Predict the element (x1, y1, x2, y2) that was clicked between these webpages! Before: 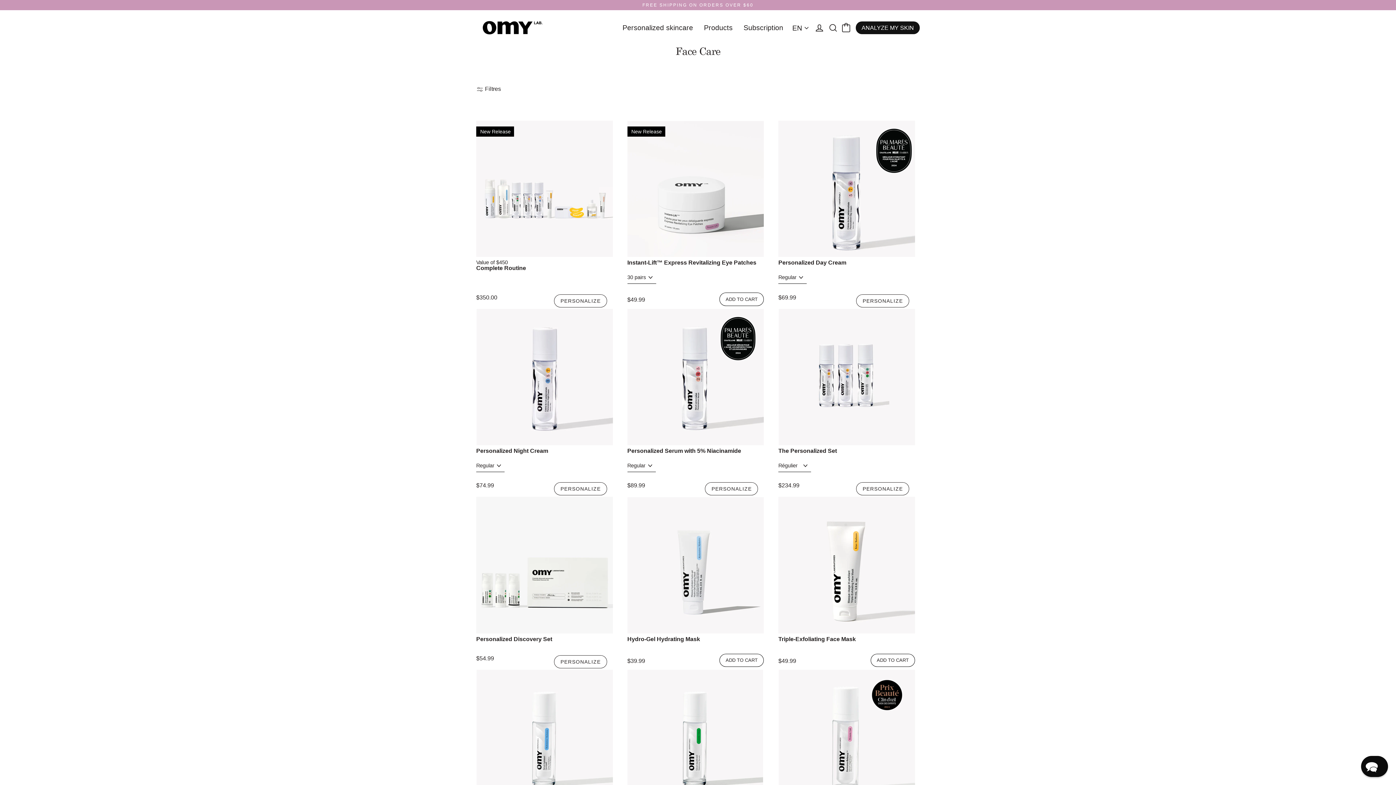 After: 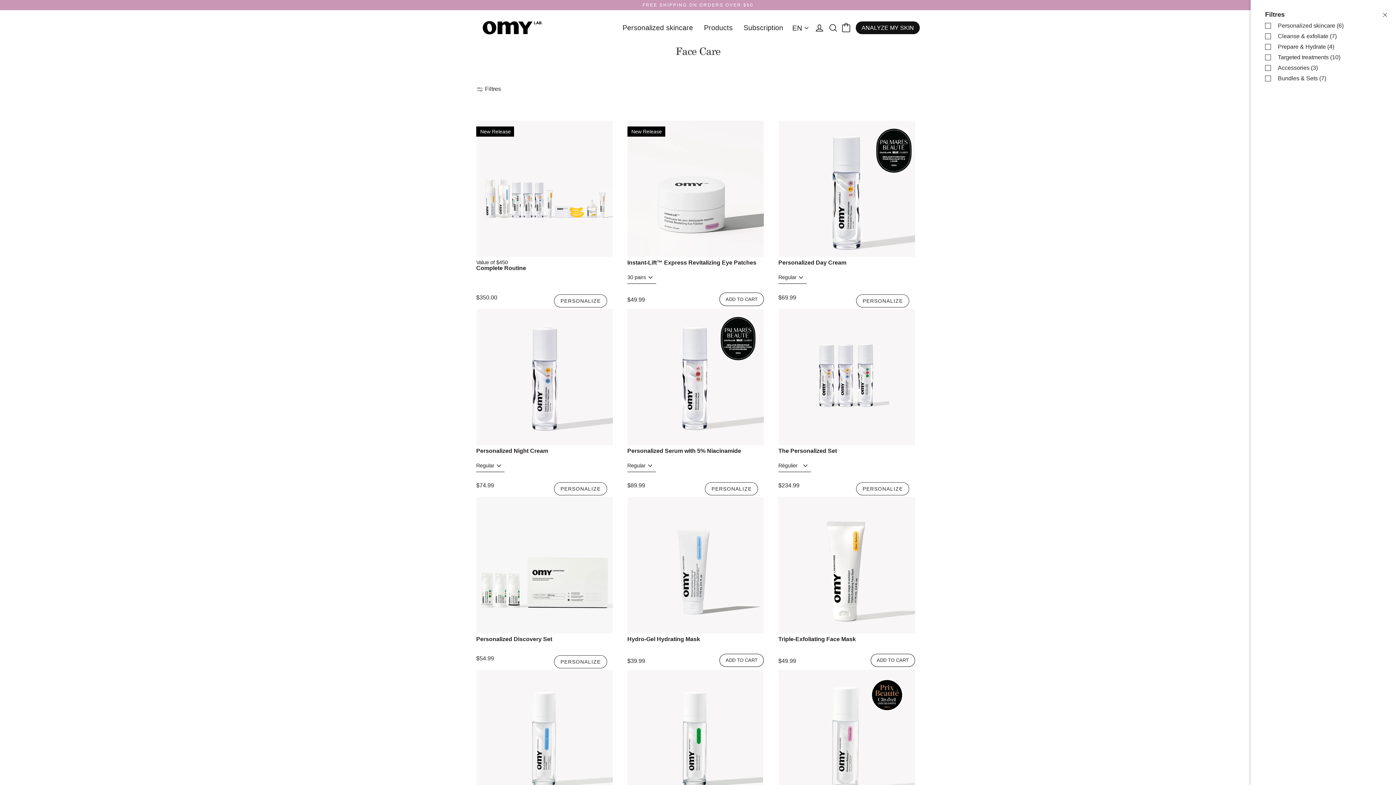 Action: bbox: (476, 85, 501, 93) label:  Filtres